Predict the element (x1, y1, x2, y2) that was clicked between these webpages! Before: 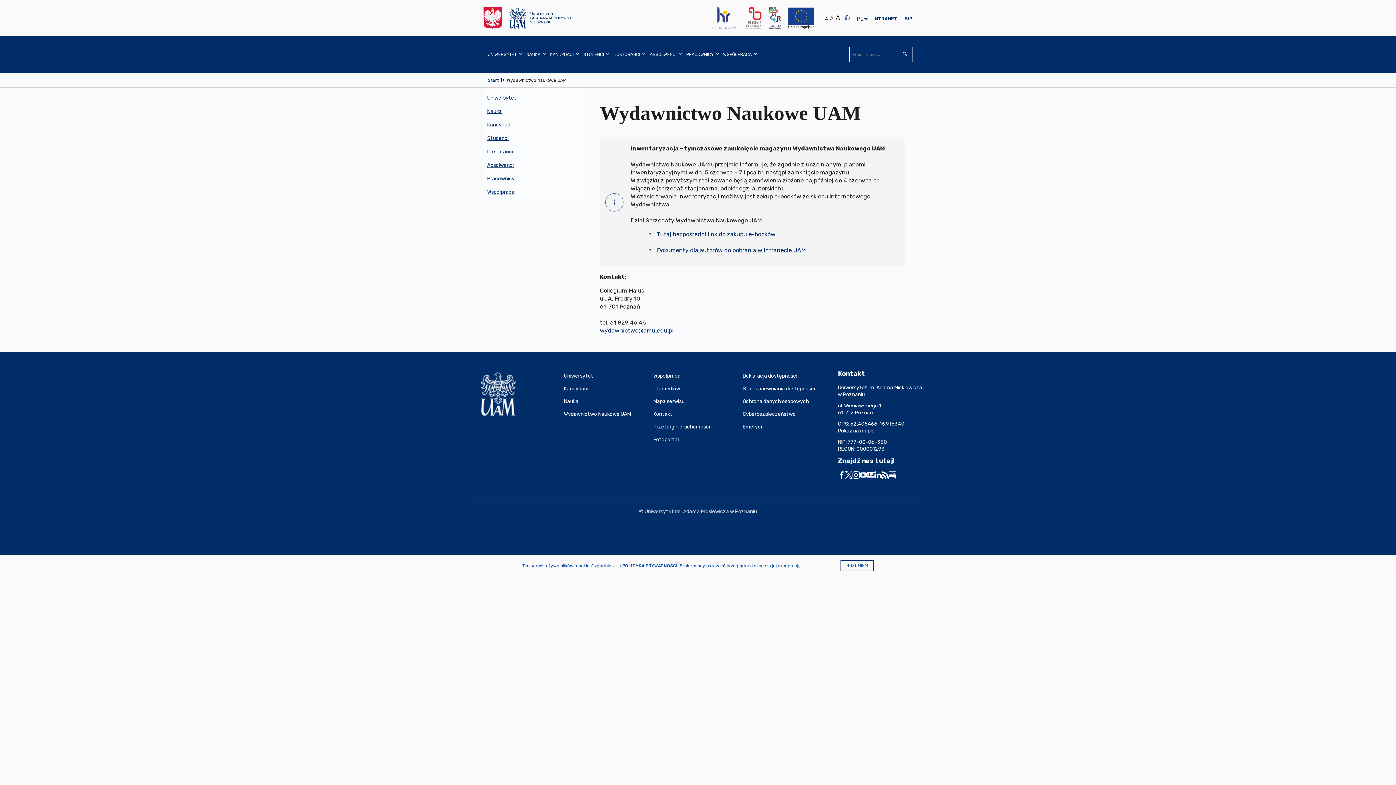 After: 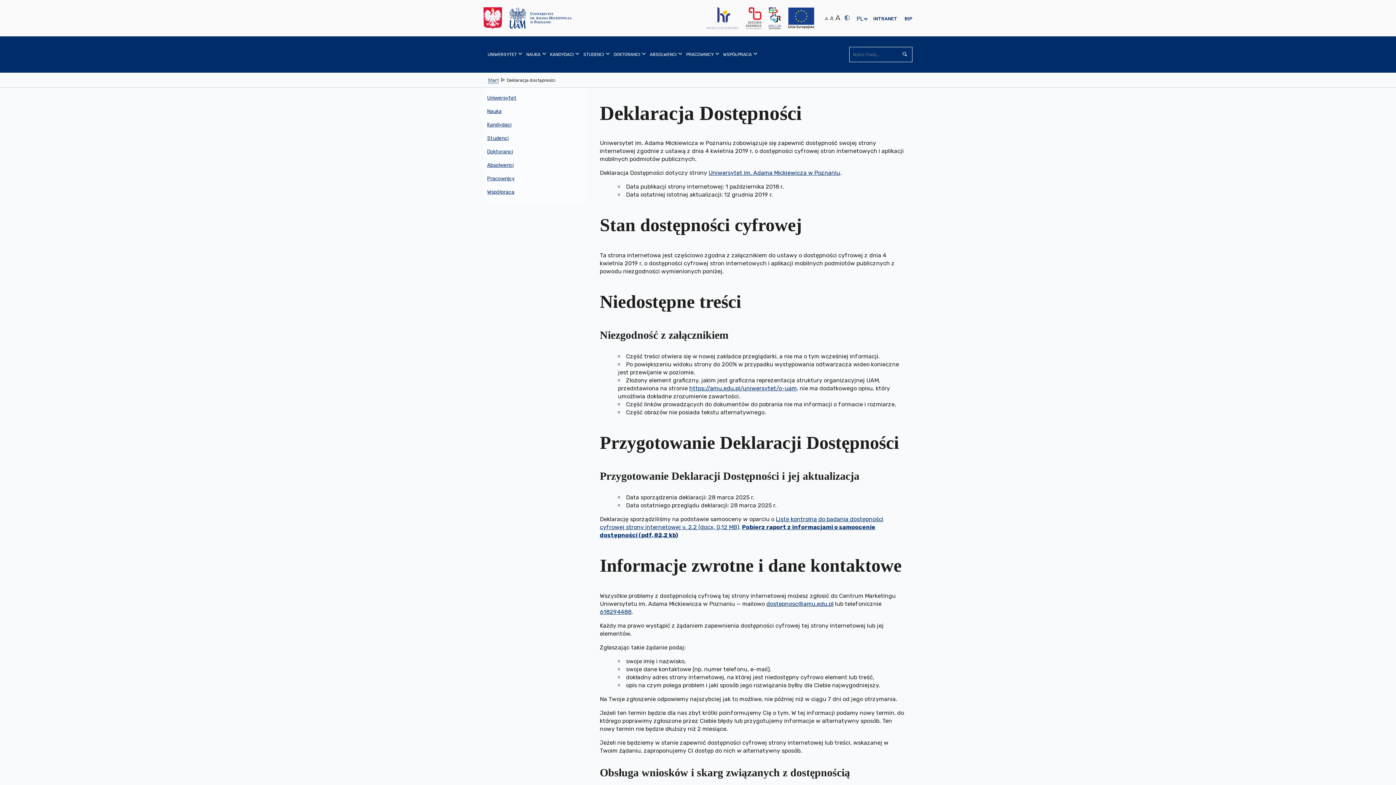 Action: label: Deklaracja dostępności bbox: (742, 369, 832, 382)